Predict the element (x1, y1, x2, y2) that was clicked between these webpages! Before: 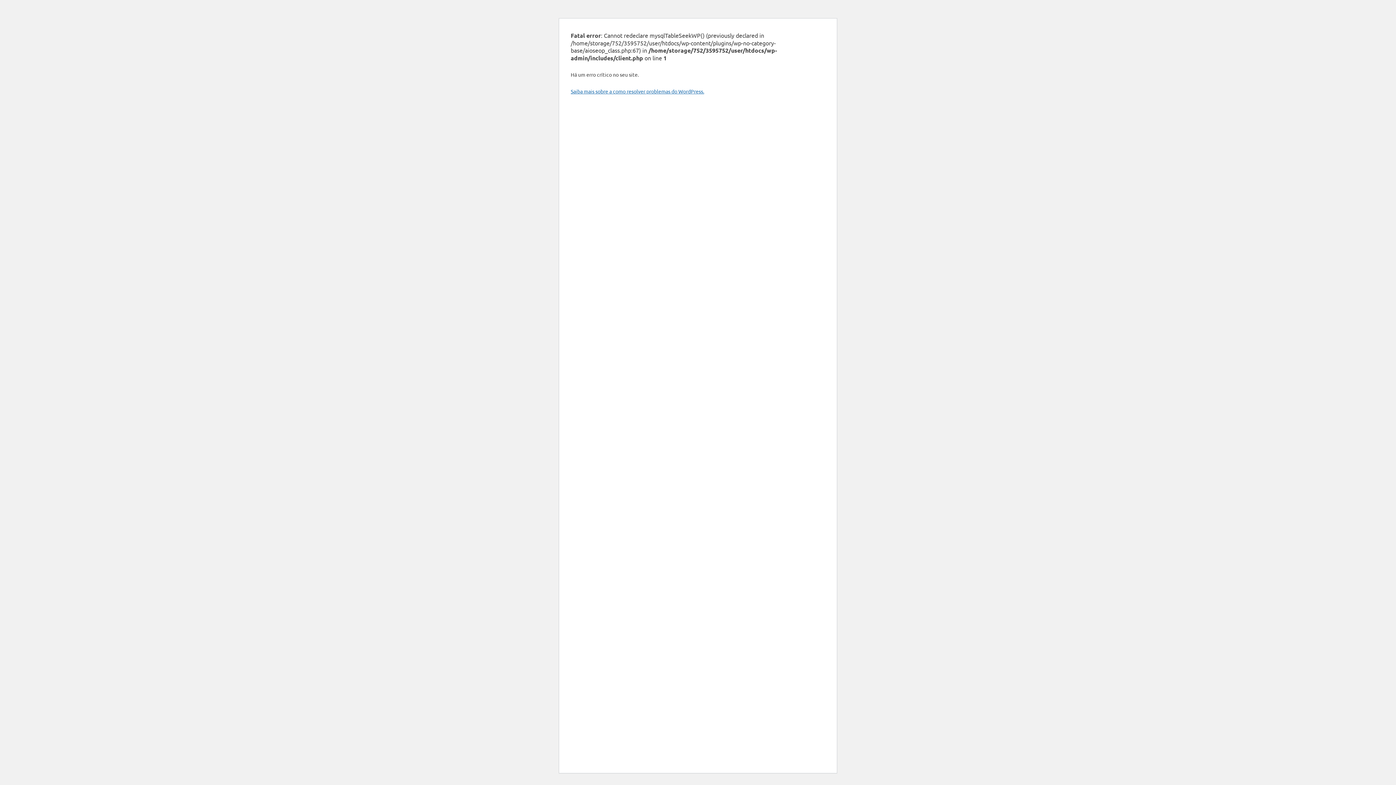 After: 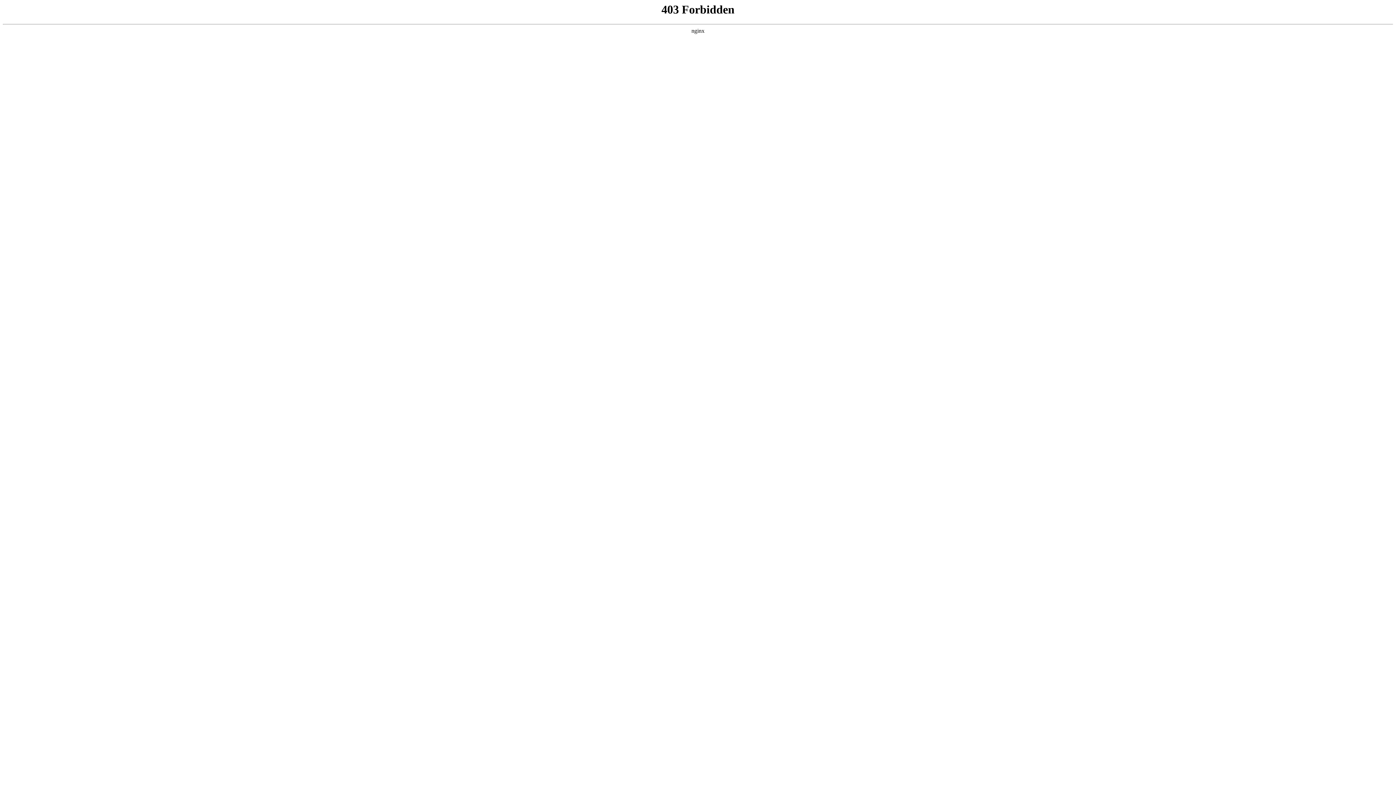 Action: label: Saiba mais sobre a como resolver problemas do WordPress. bbox: (570, 88, 704, 94)